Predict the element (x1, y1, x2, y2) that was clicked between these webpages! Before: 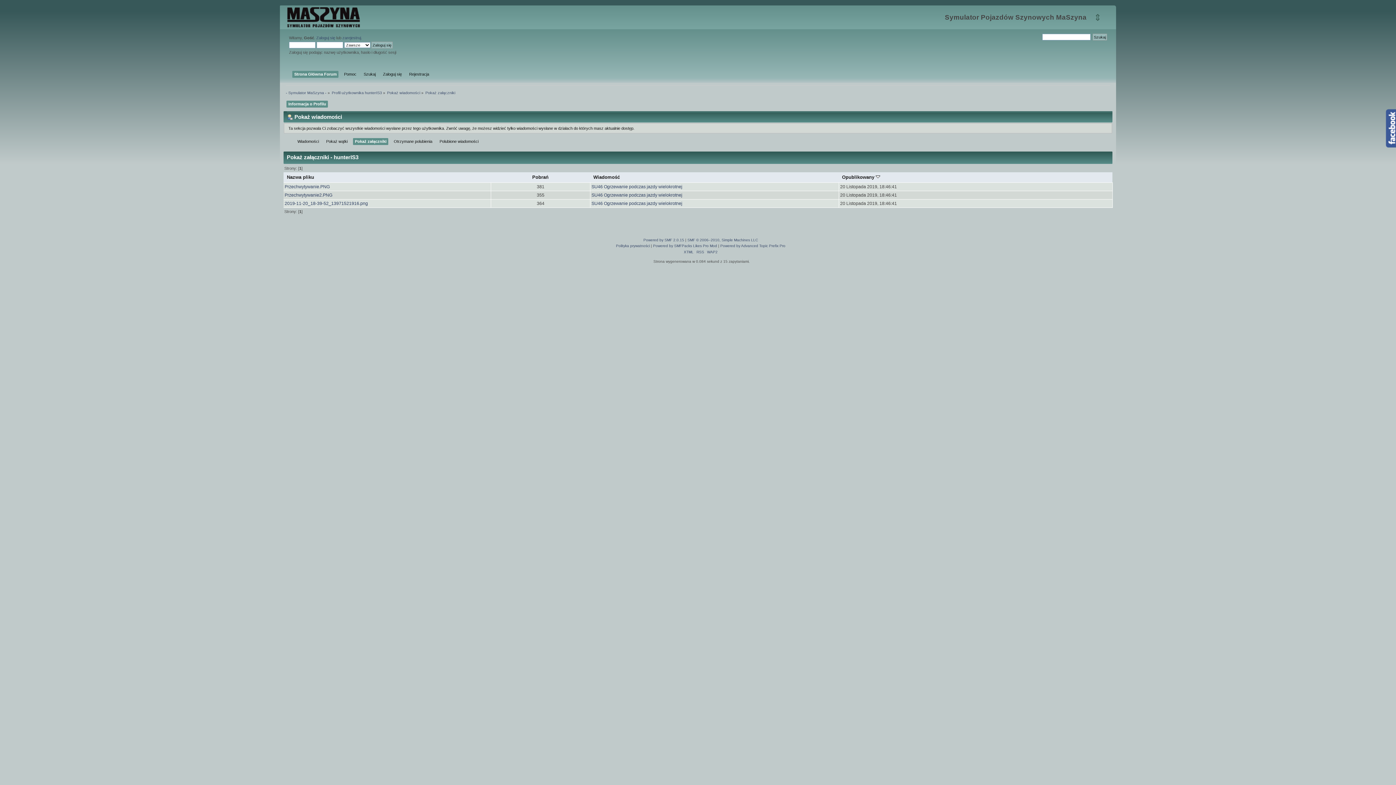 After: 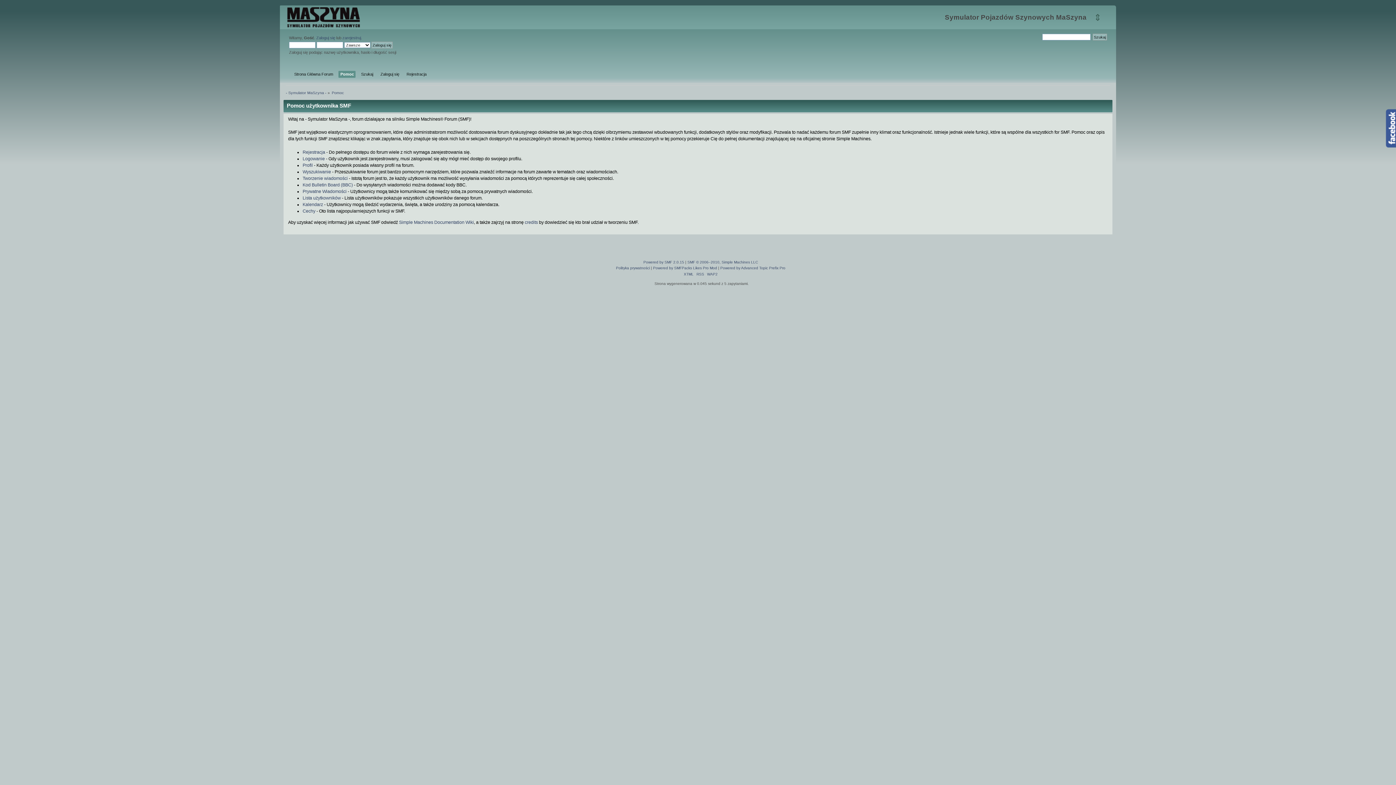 Action: label: Pomoc bbox: (342, 70, 358, 77)